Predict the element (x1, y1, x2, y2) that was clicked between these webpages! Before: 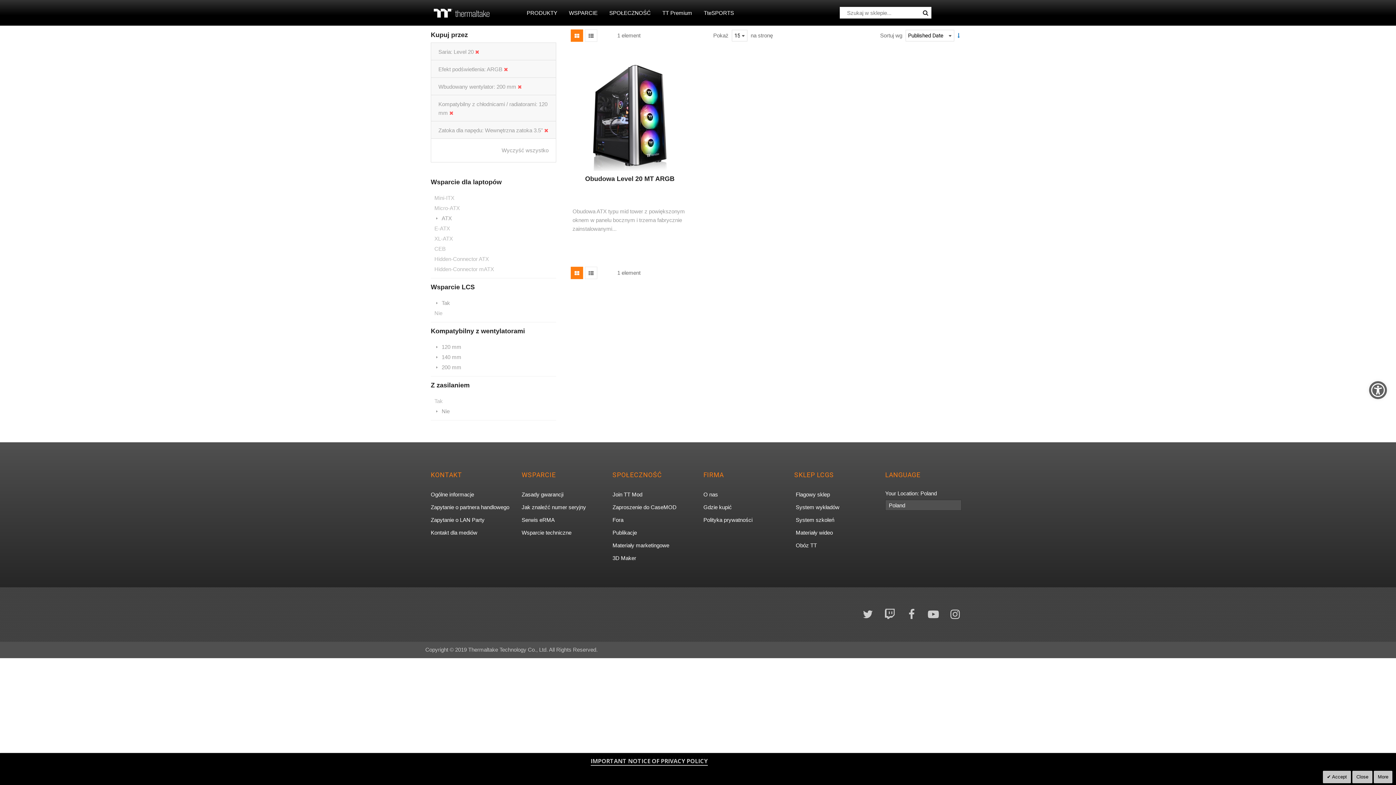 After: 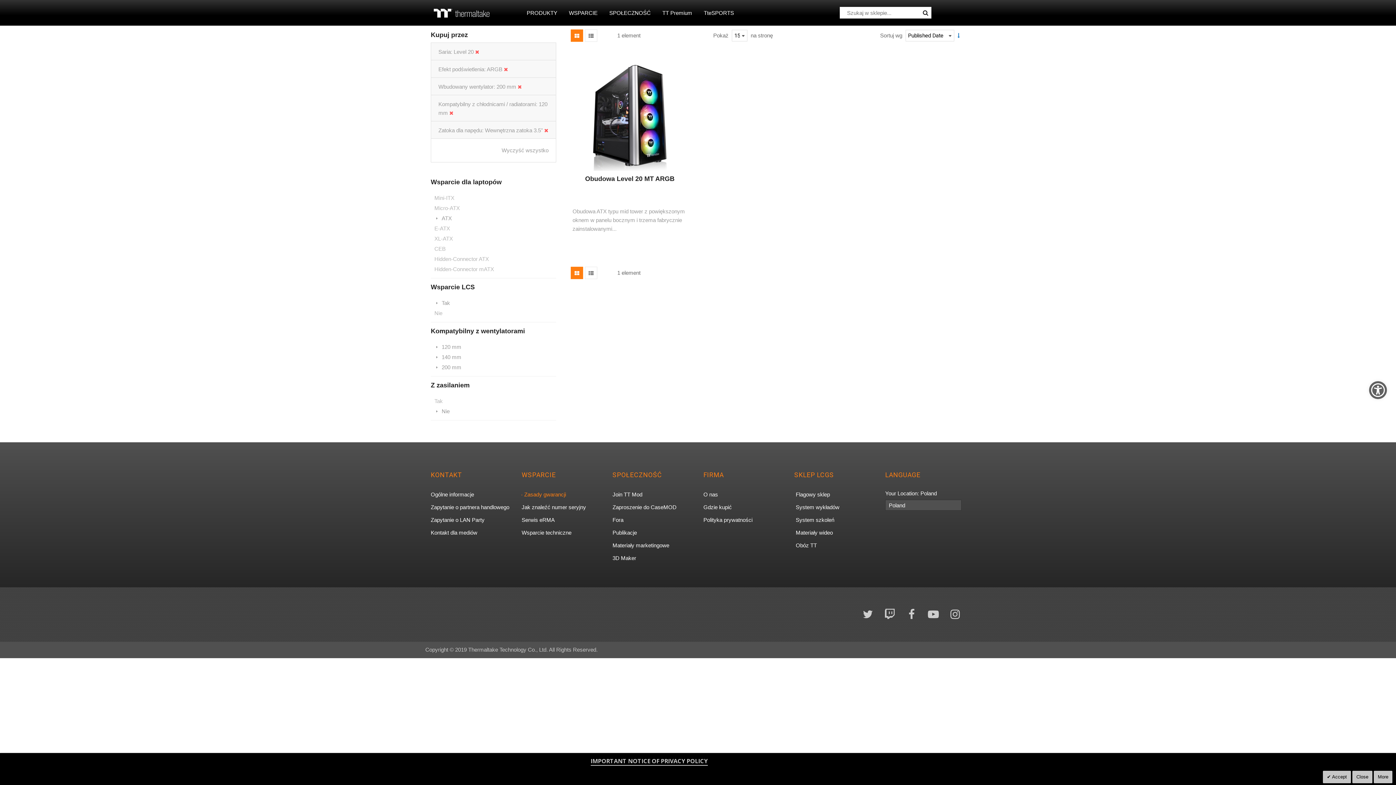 Action: label: Zasady gwarancji, otwiera się w nowej karcie bbox: (521, 489, 563, 500)